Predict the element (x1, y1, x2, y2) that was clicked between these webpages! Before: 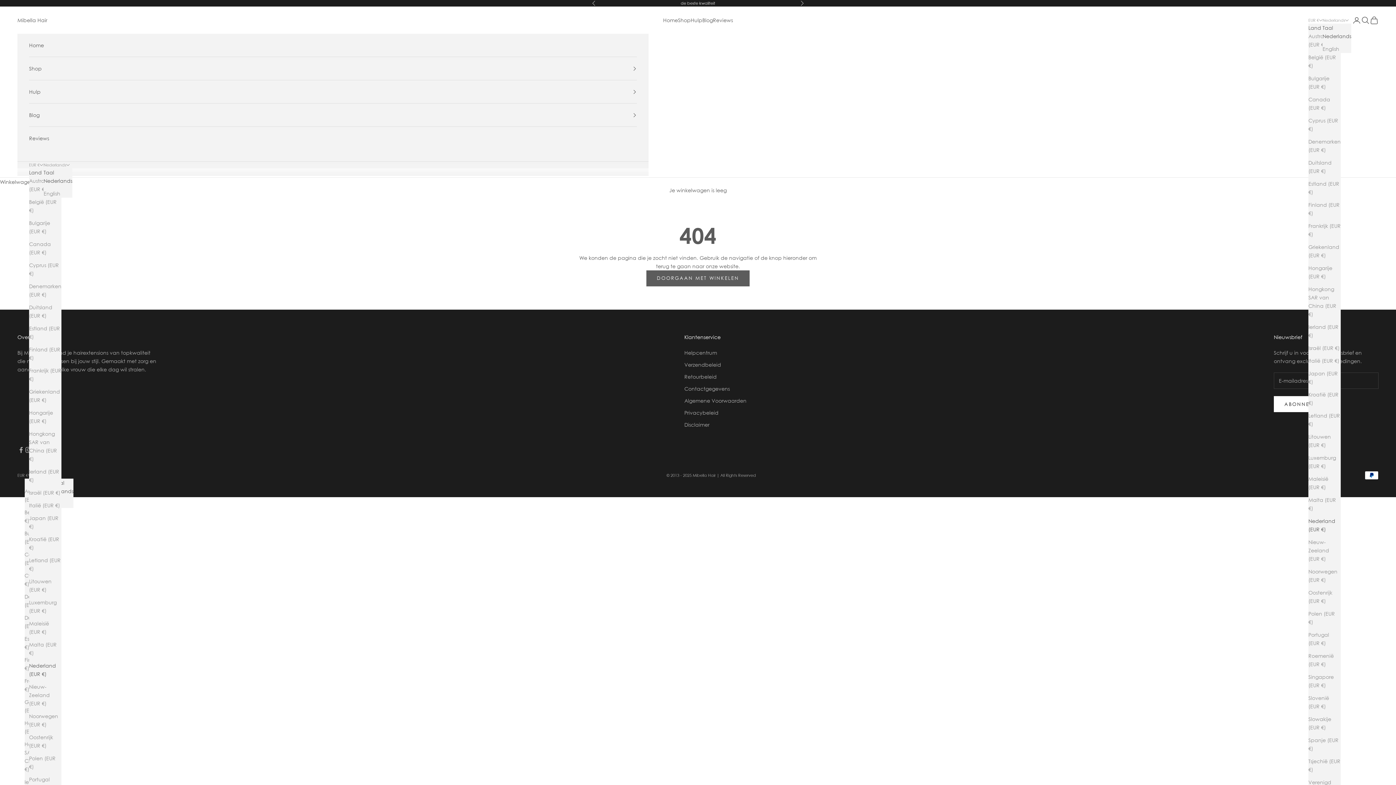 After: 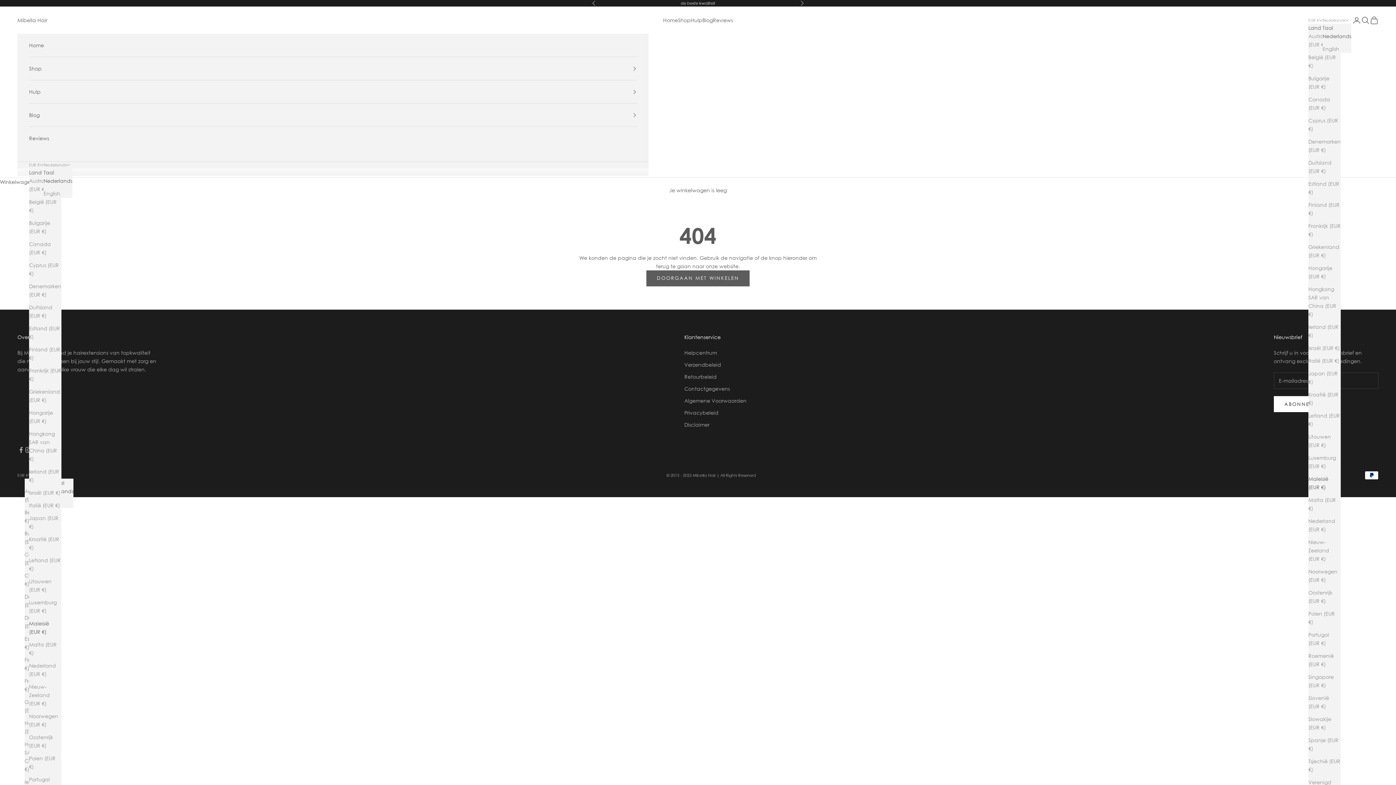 Action: label: Maleisië (EUR €) bbox: (1308, 474, 1341, 491)